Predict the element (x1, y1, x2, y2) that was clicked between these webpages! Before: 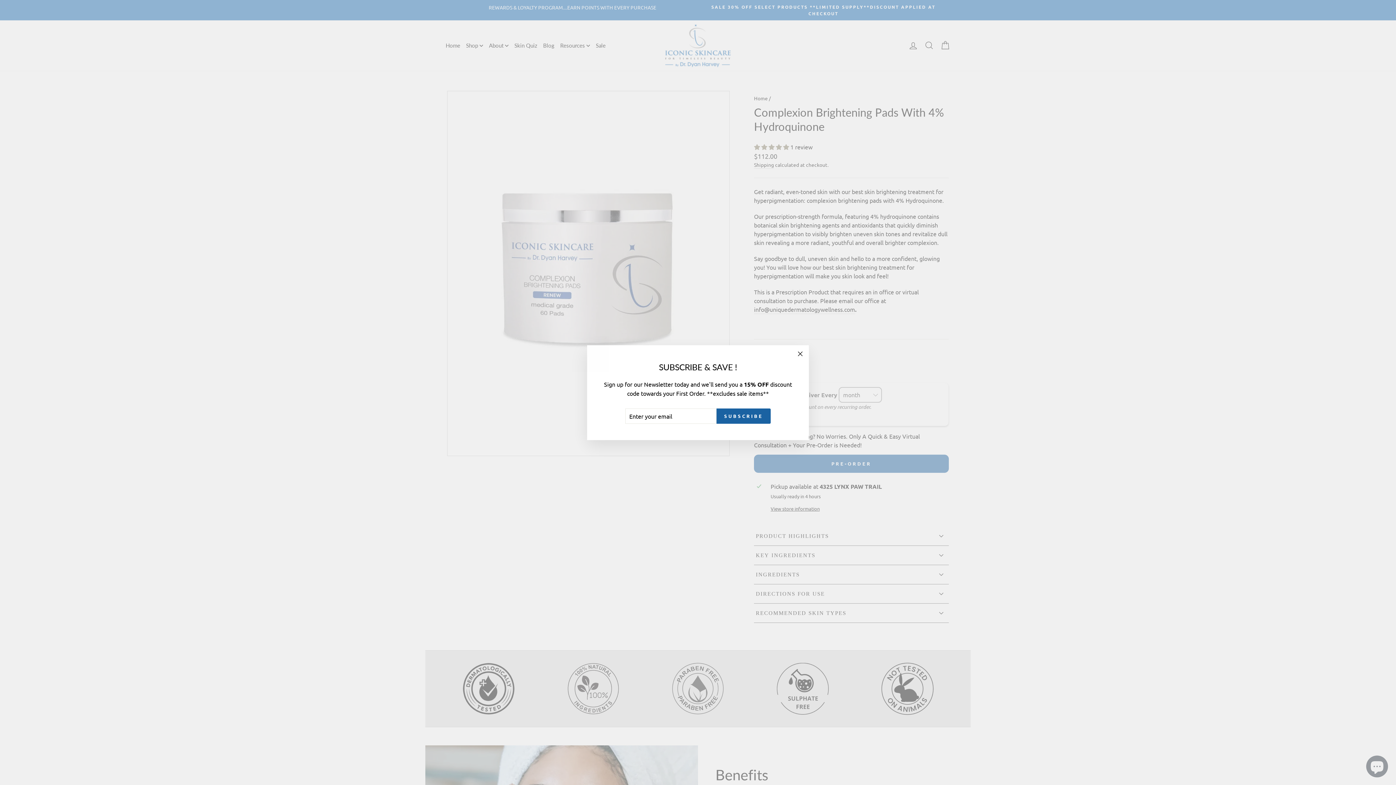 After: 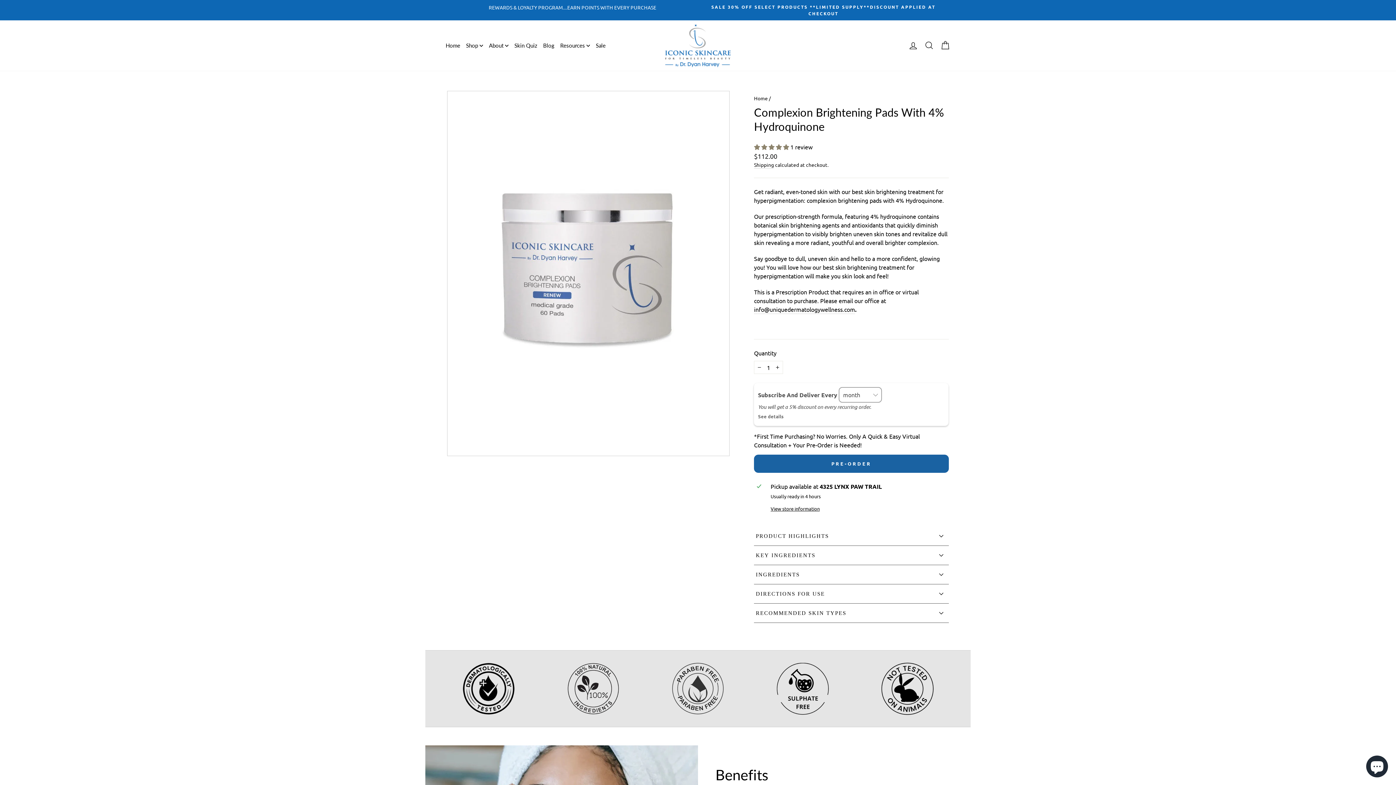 Action: label: "Close (esc)" bbox: (791, 345, 809, 363)